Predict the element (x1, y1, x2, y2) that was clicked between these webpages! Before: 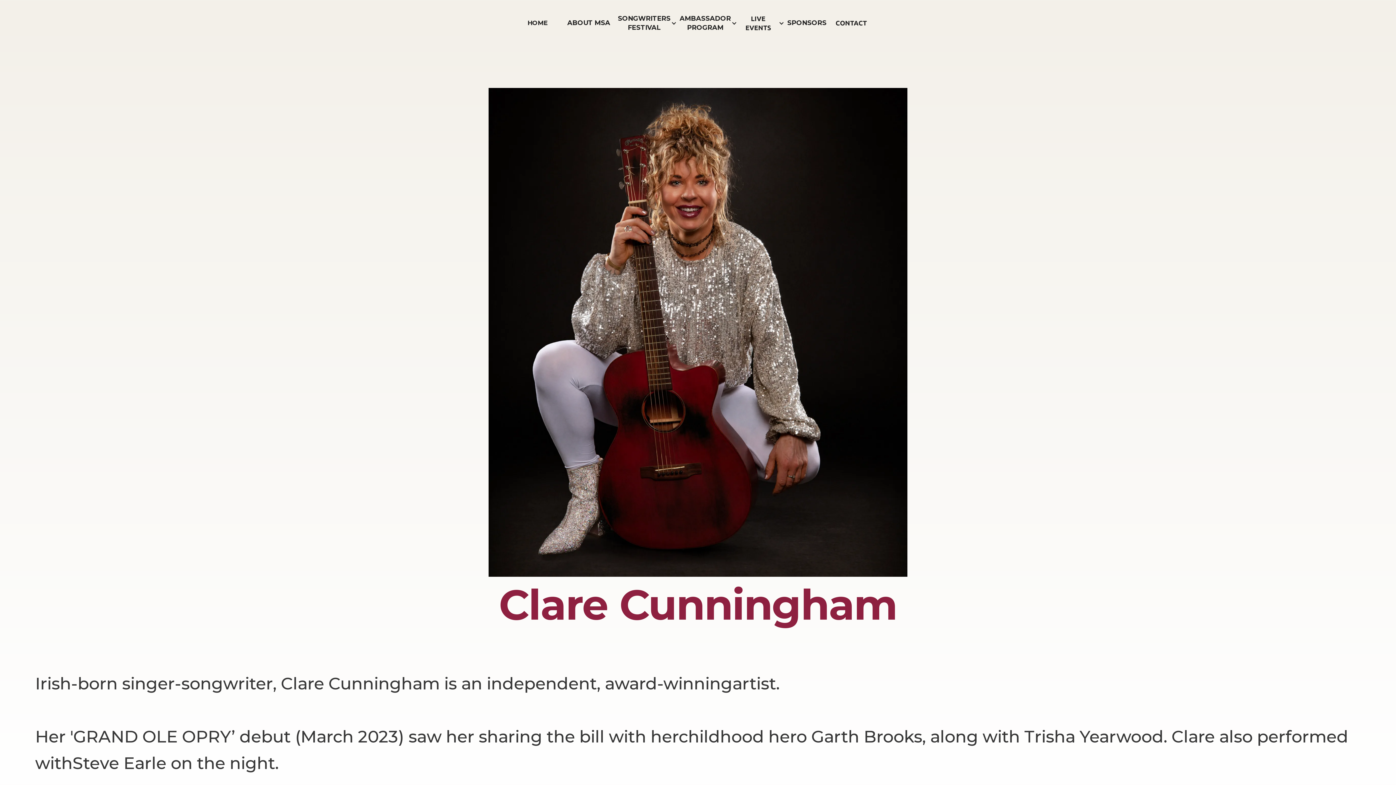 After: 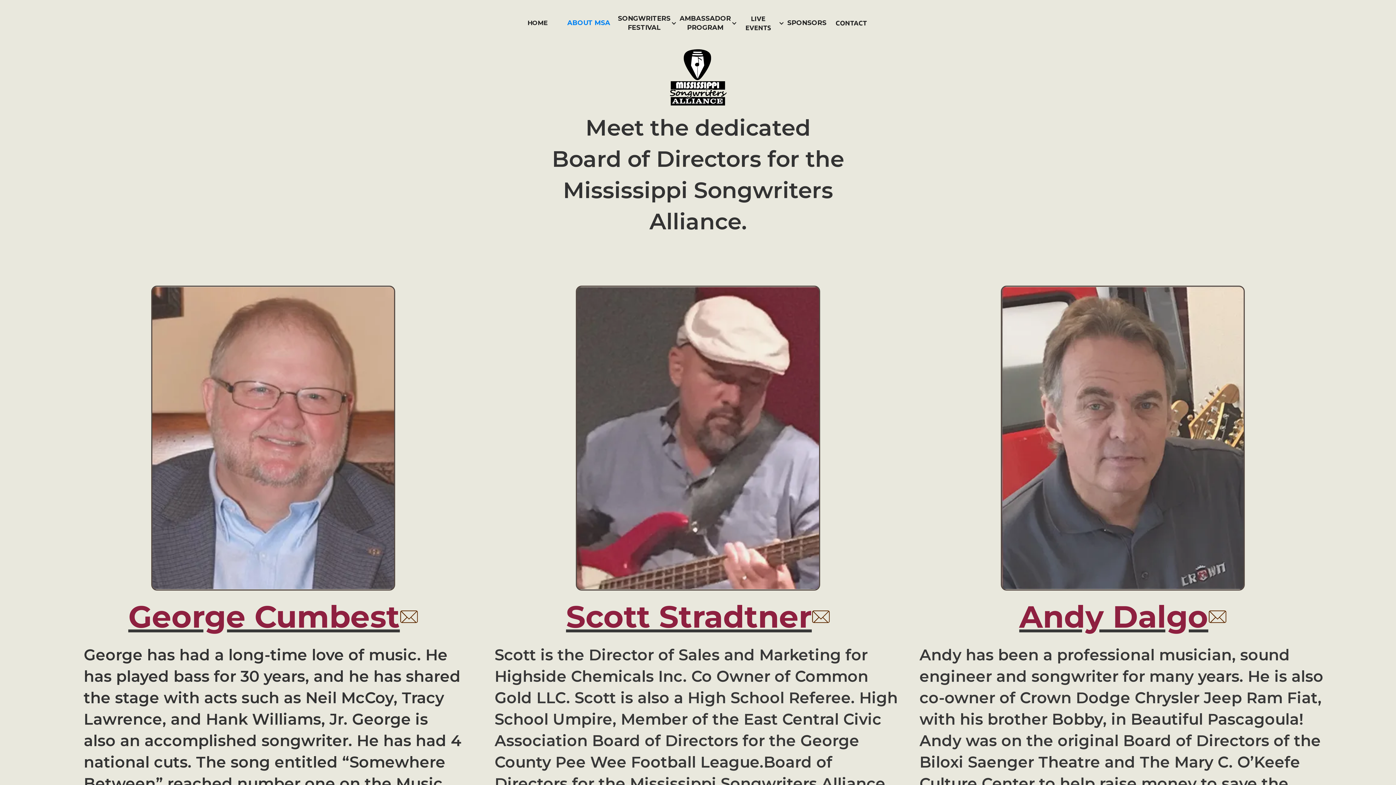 Action: label: ABOUT MSA bbox: (561, 19, 616, 26)